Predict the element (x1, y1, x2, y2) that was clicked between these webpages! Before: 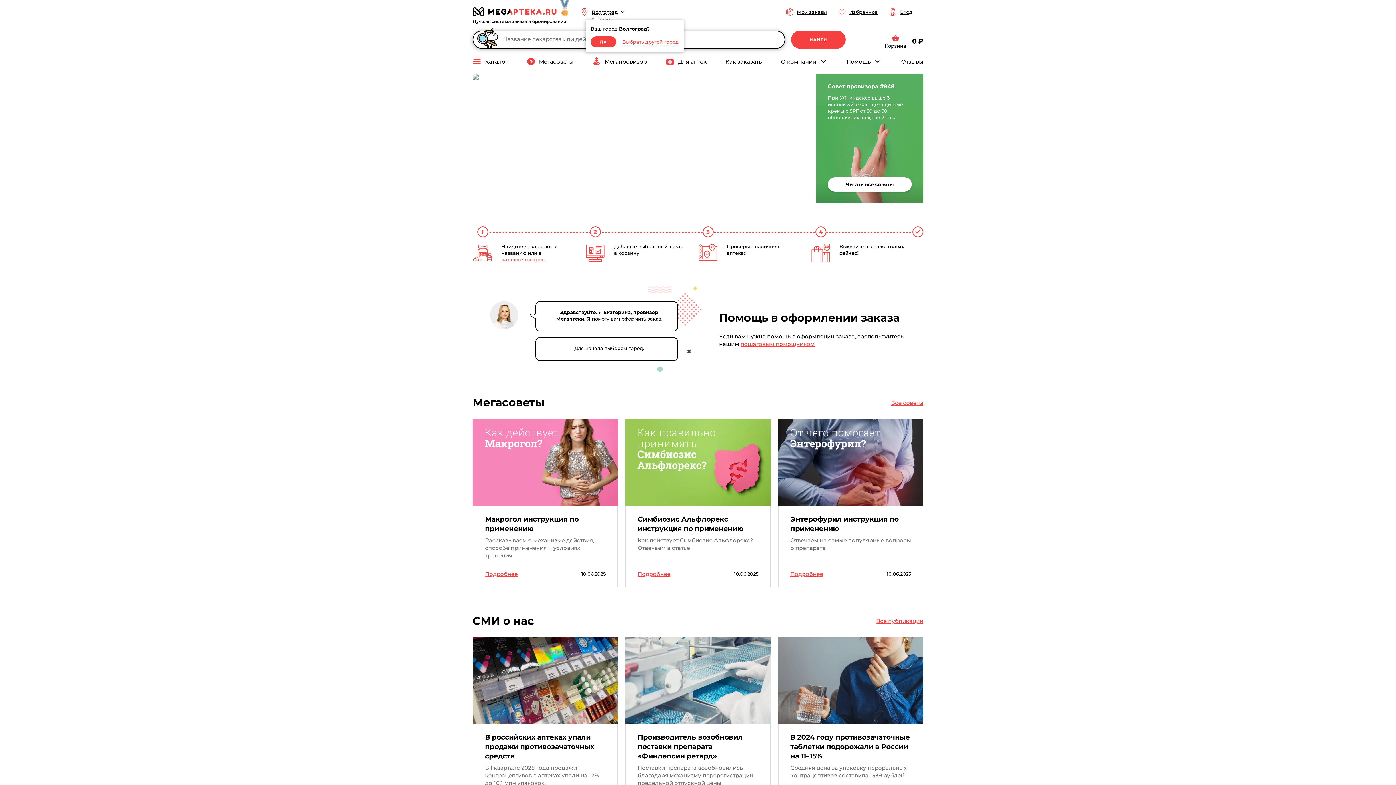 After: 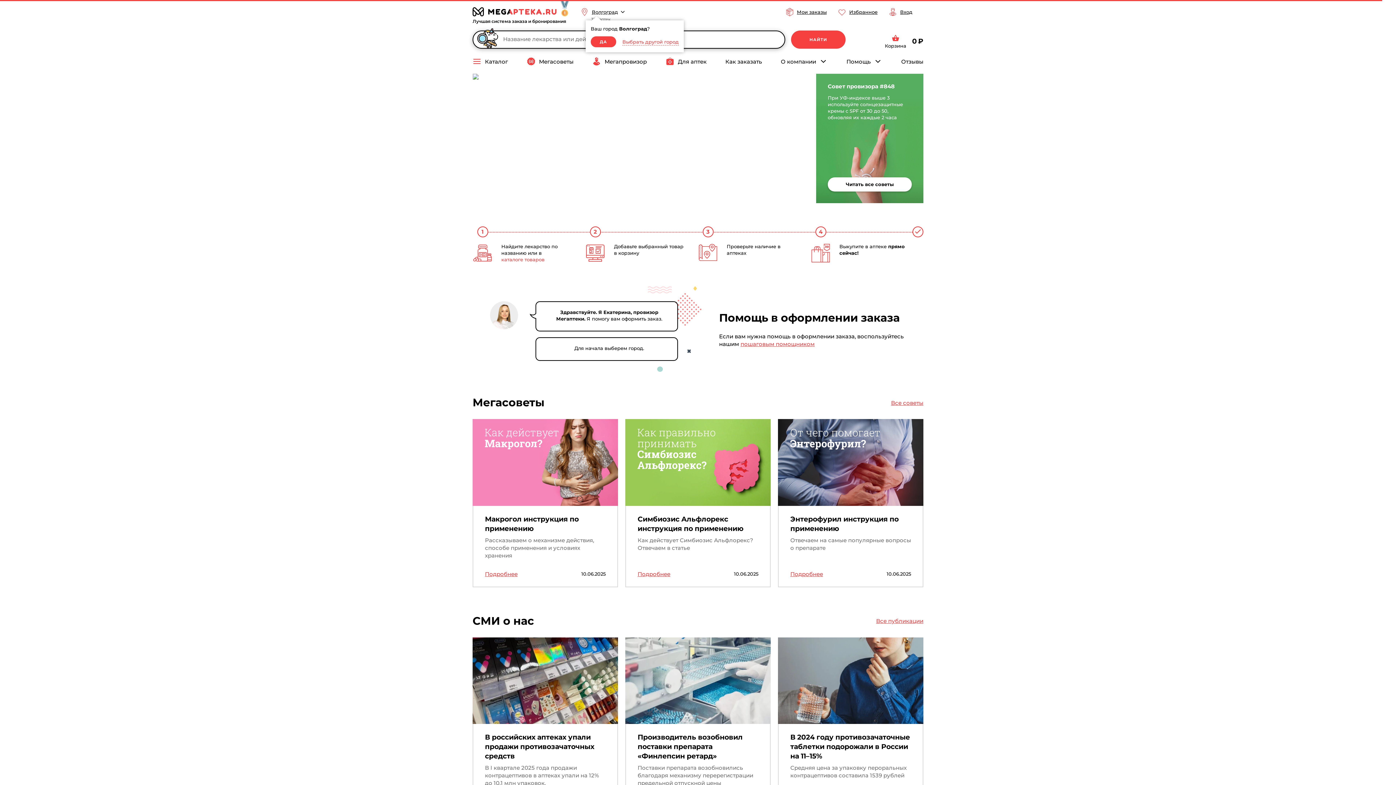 Action: label: каталоге товаров bbox: (501, 256, 544, 262)